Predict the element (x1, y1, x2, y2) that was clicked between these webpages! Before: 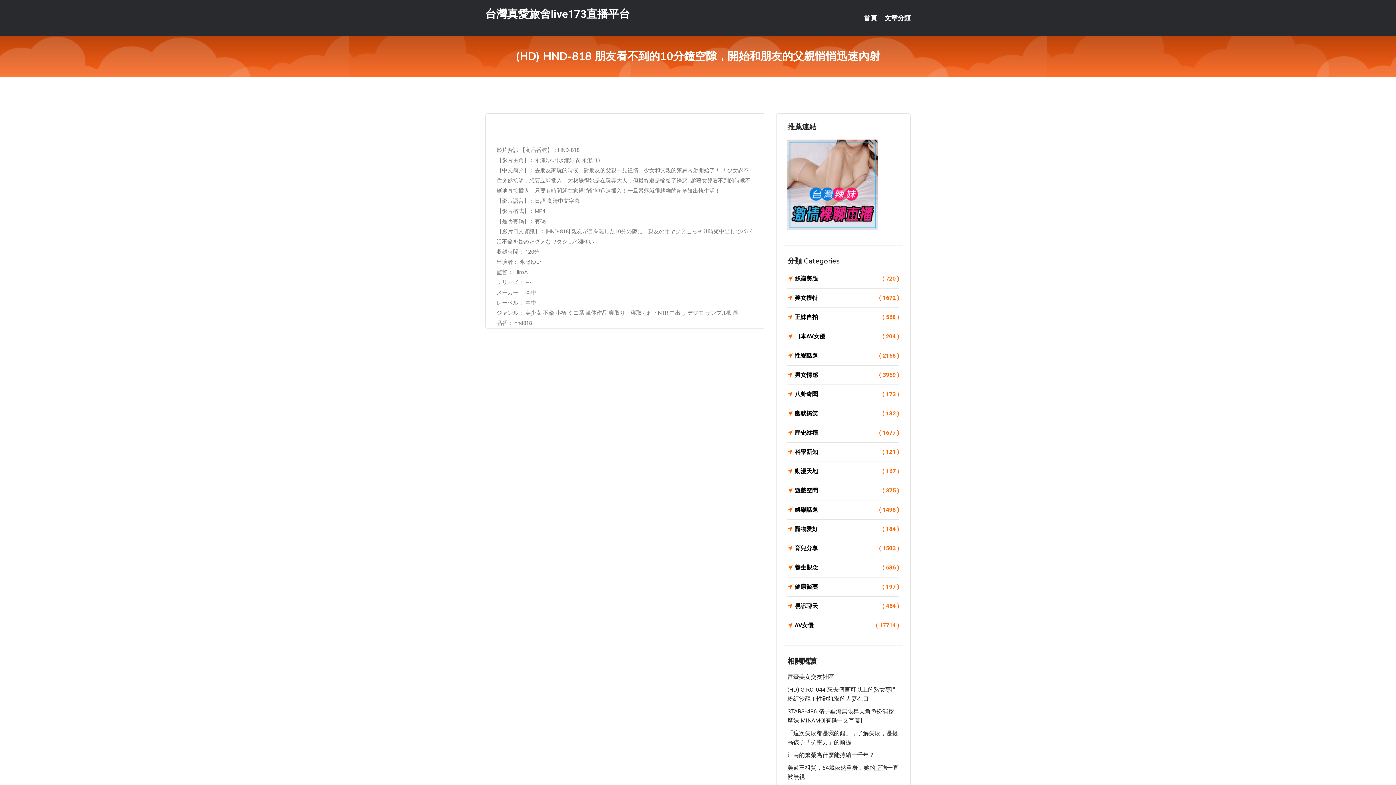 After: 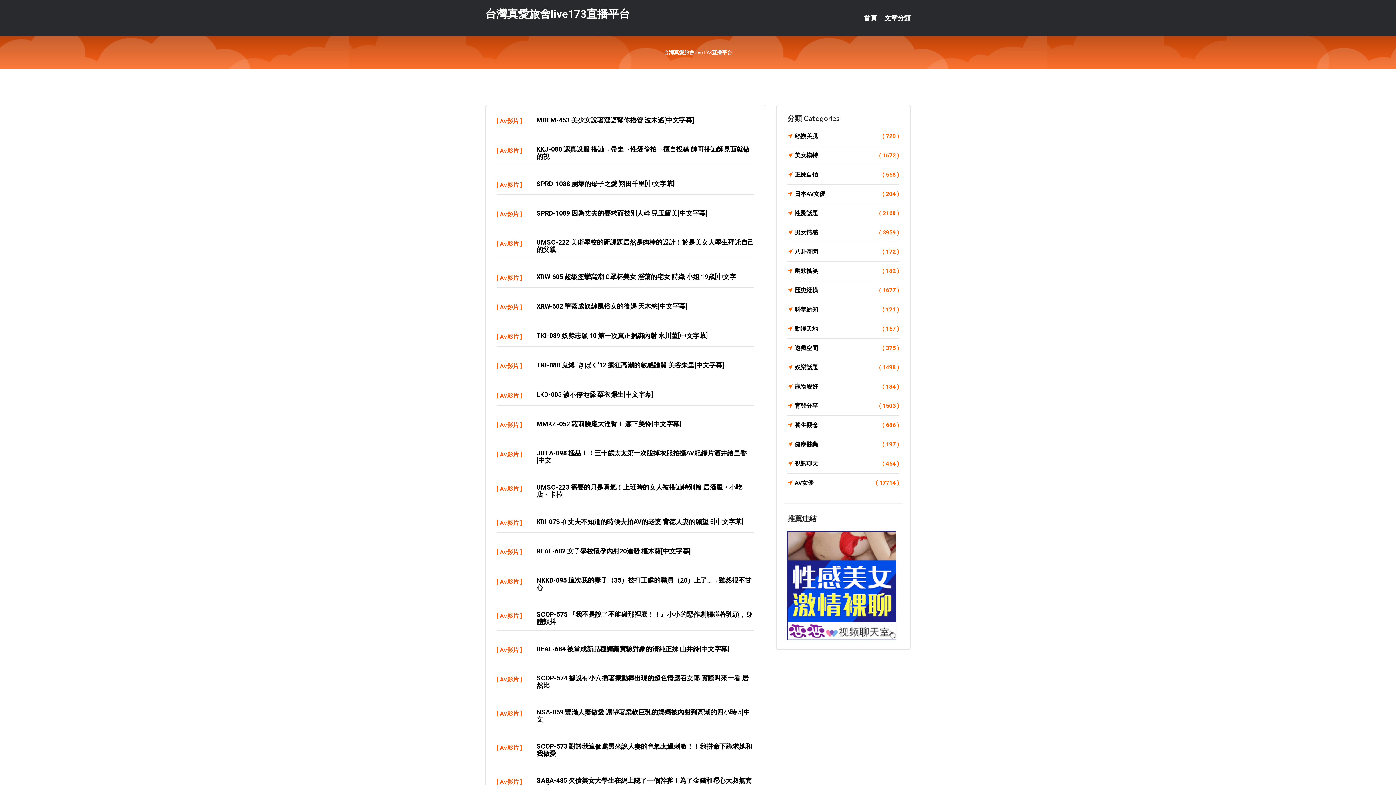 Action: bbox: (485, 7, 630, 20) label: 台灣真愛旅舍live173直播平台